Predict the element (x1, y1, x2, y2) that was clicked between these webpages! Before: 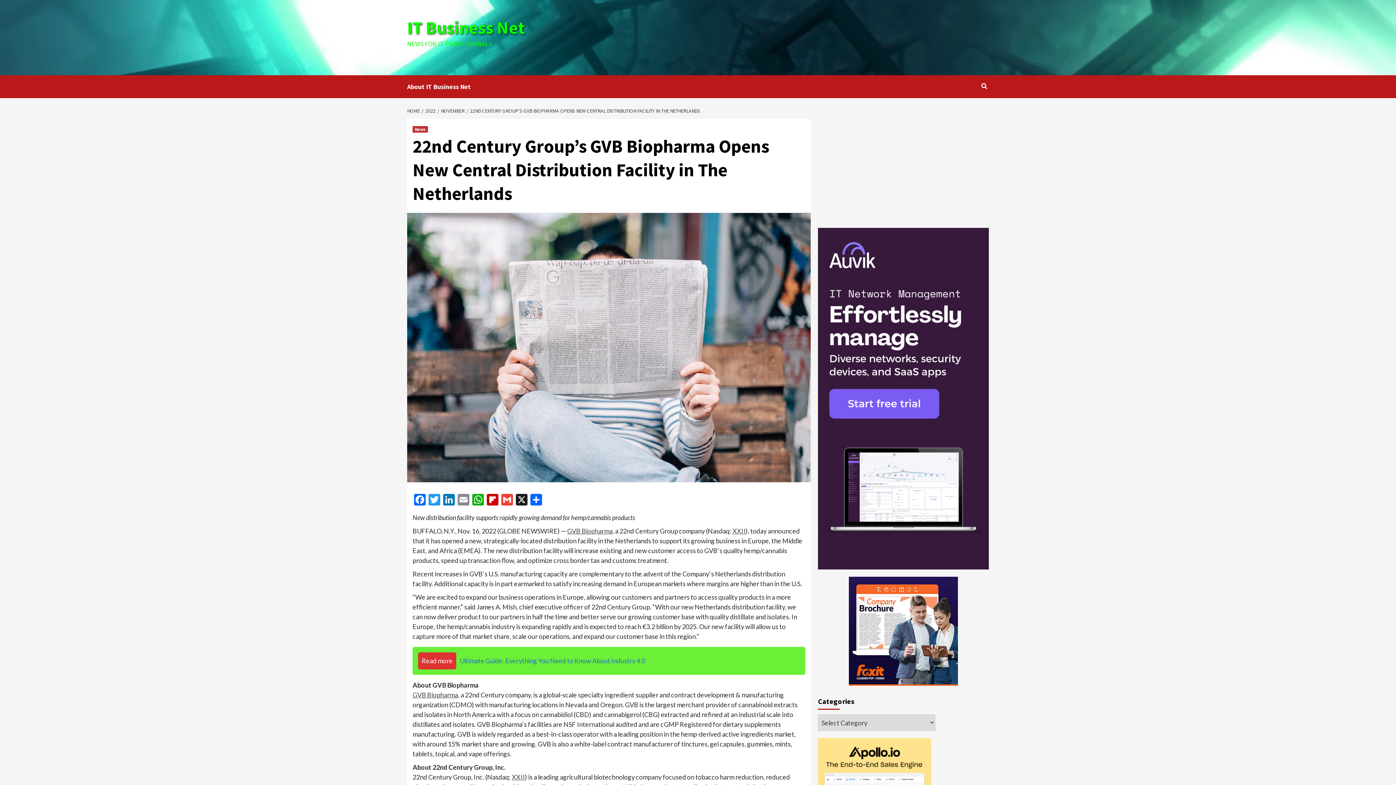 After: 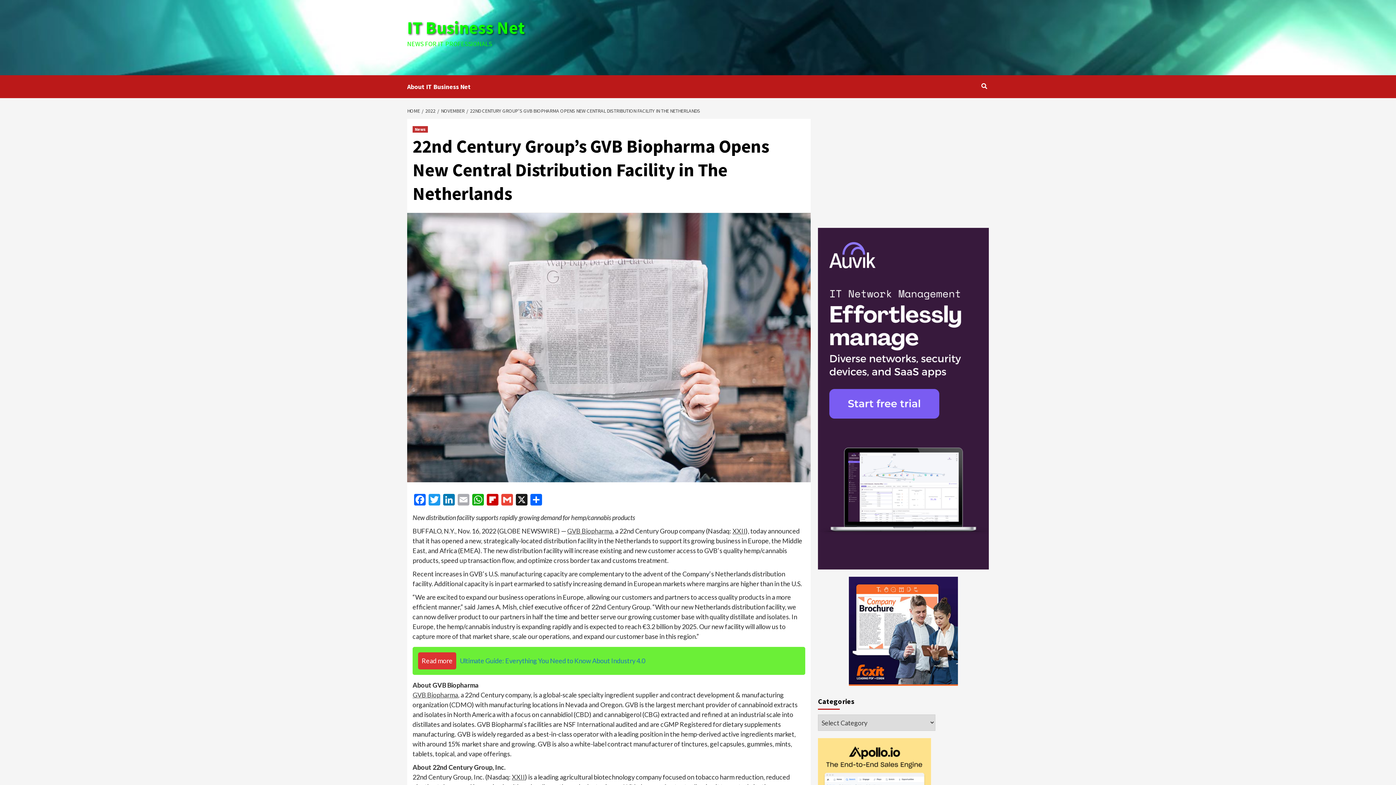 Action: bbox: (456, 494, 470, 507) label: Email